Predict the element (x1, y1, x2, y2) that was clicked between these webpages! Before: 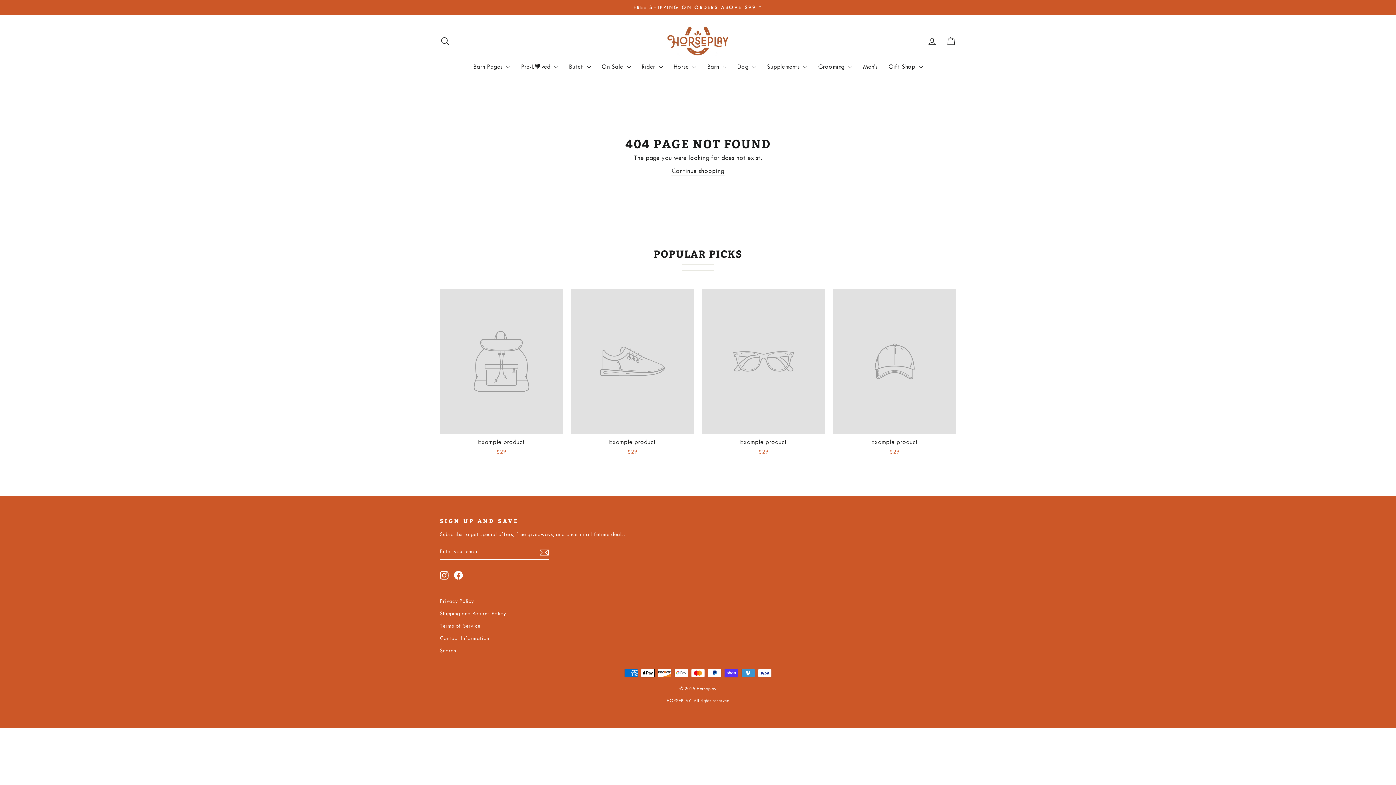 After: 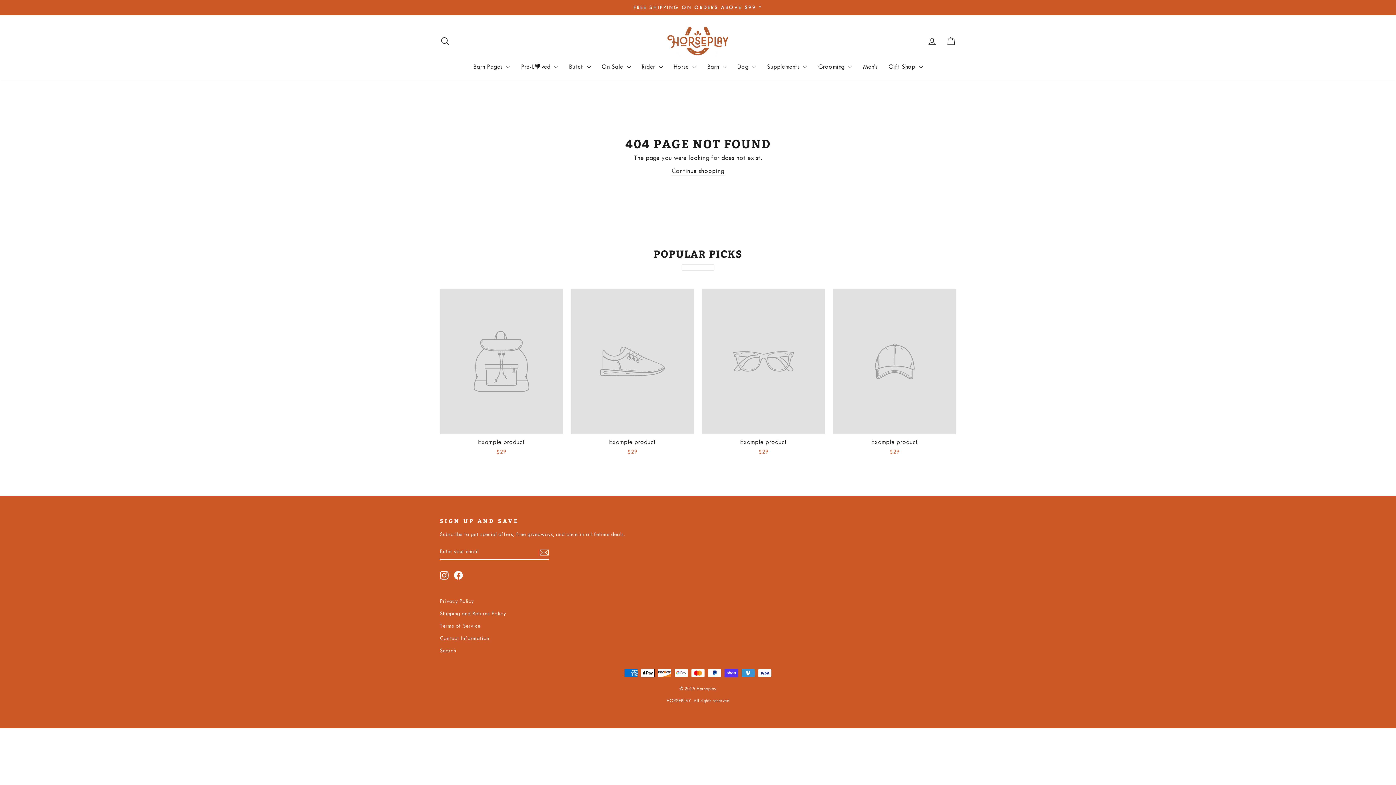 Action: bbox: (681, 264, 714, 270)